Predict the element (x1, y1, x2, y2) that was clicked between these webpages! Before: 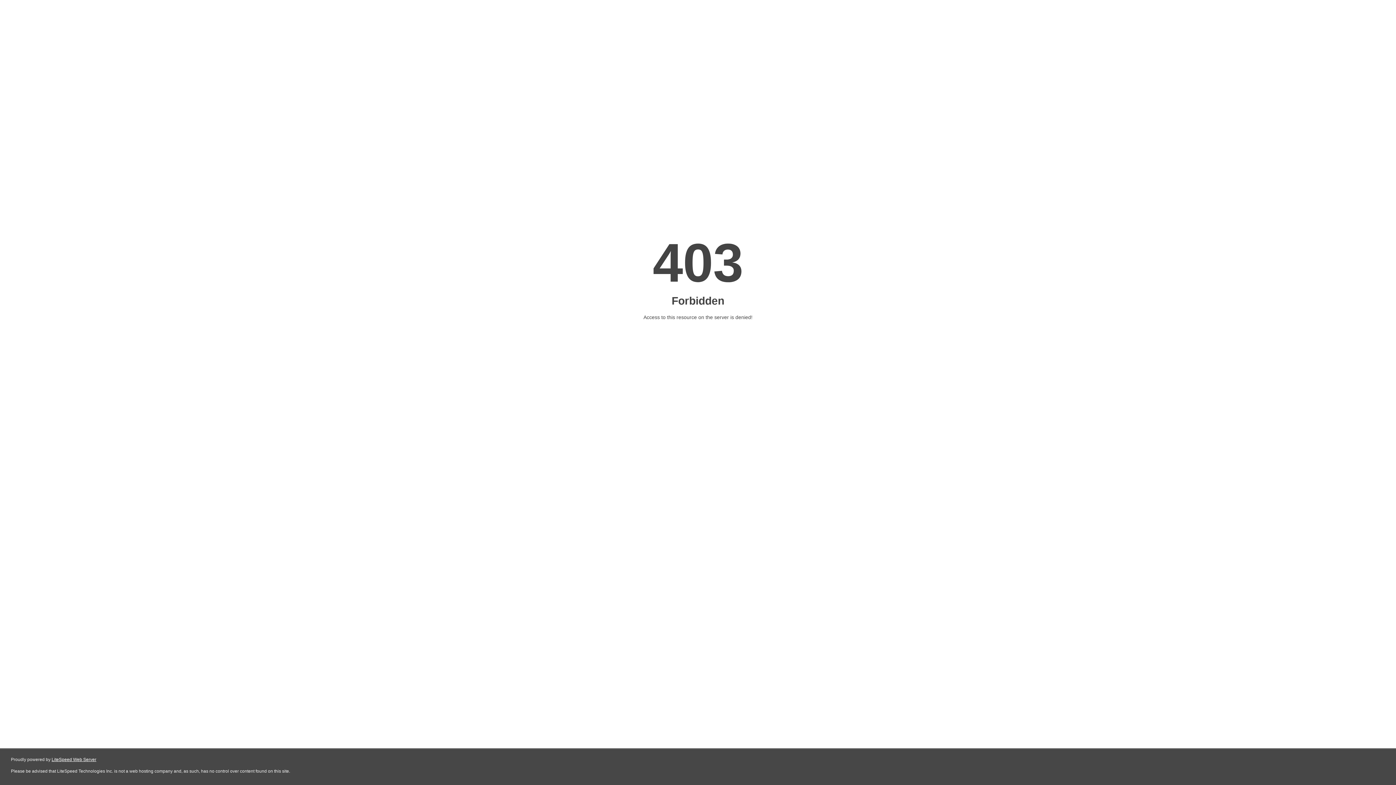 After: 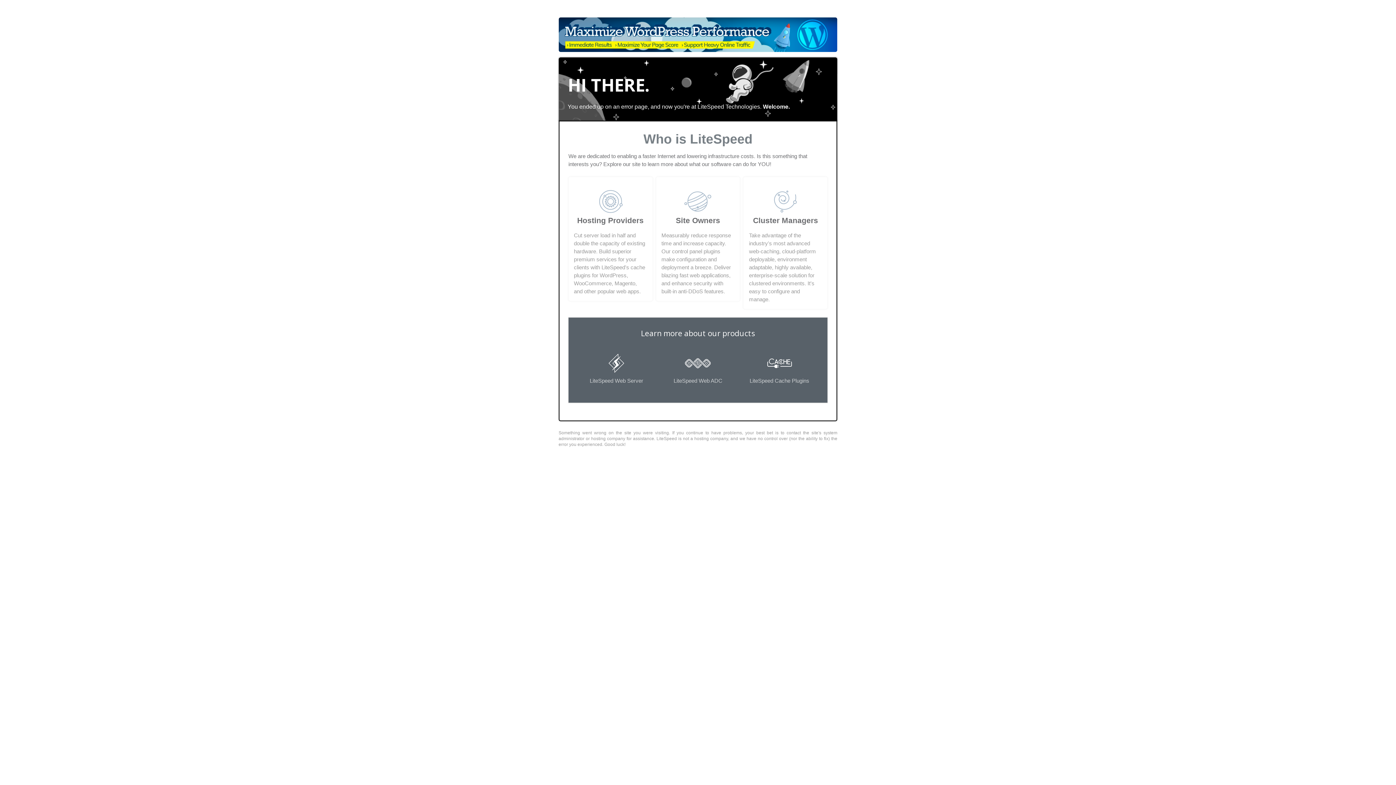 Action: label: LiteSpeed Web Server bbox: (51, 757, 96, 762)